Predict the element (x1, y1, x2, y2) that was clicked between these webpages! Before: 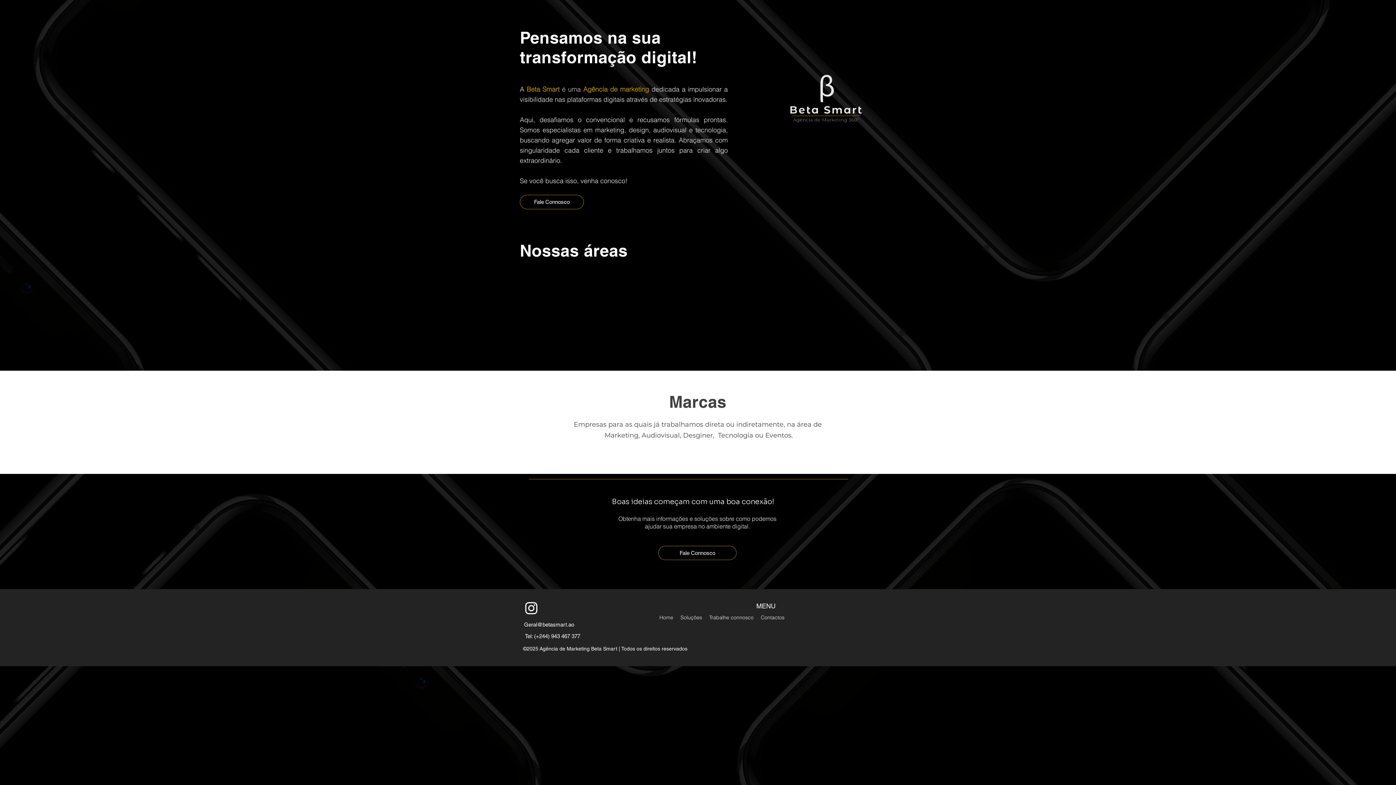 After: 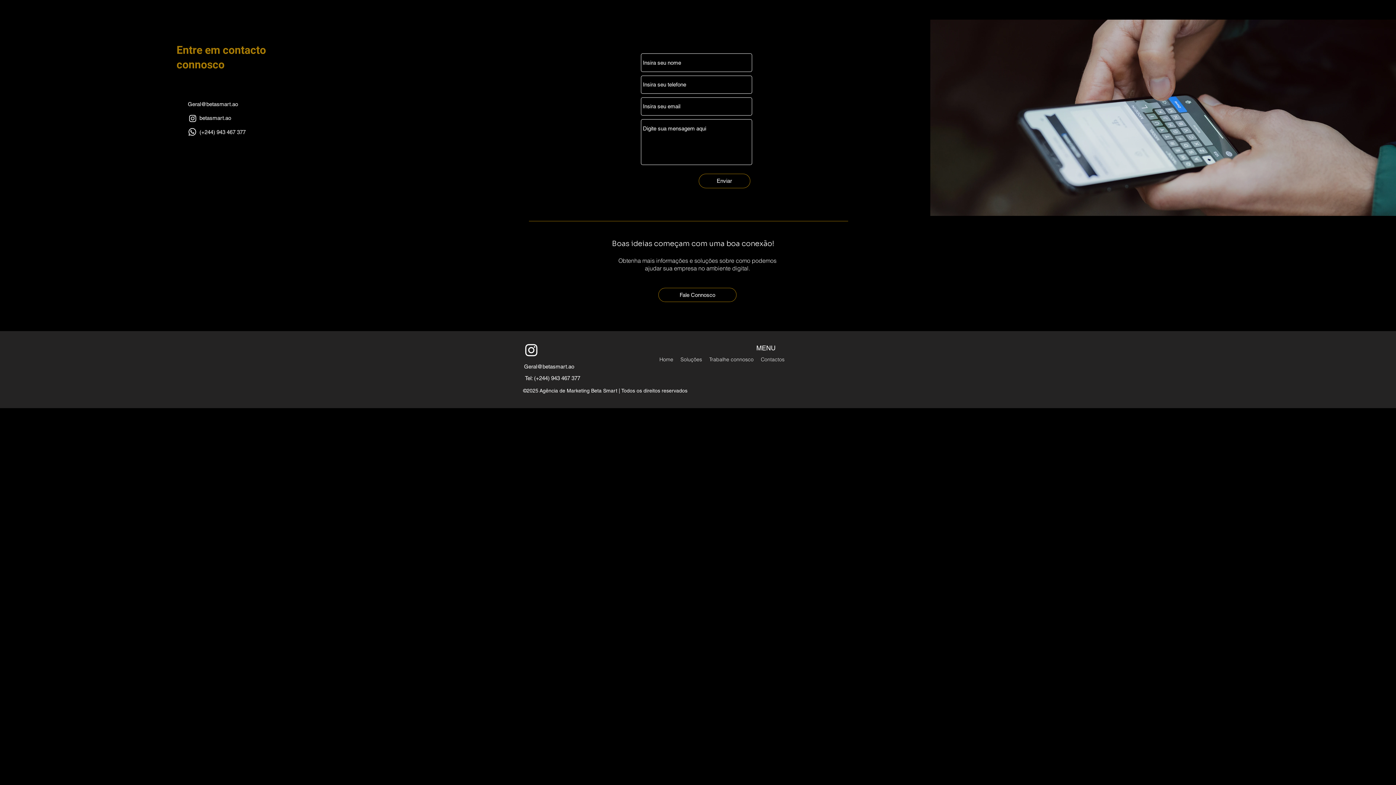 Action: bbox: (757, 612, 788, 623) label: Contactos